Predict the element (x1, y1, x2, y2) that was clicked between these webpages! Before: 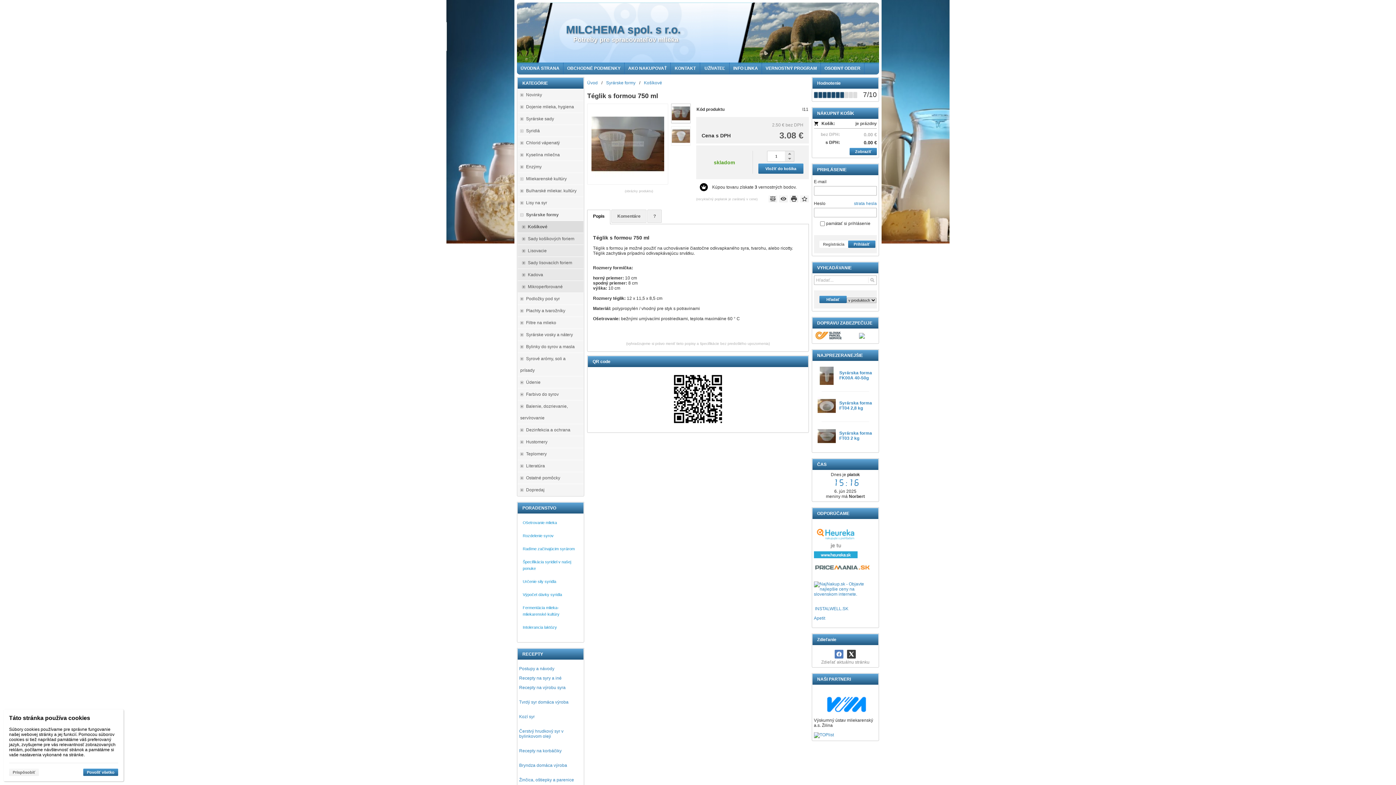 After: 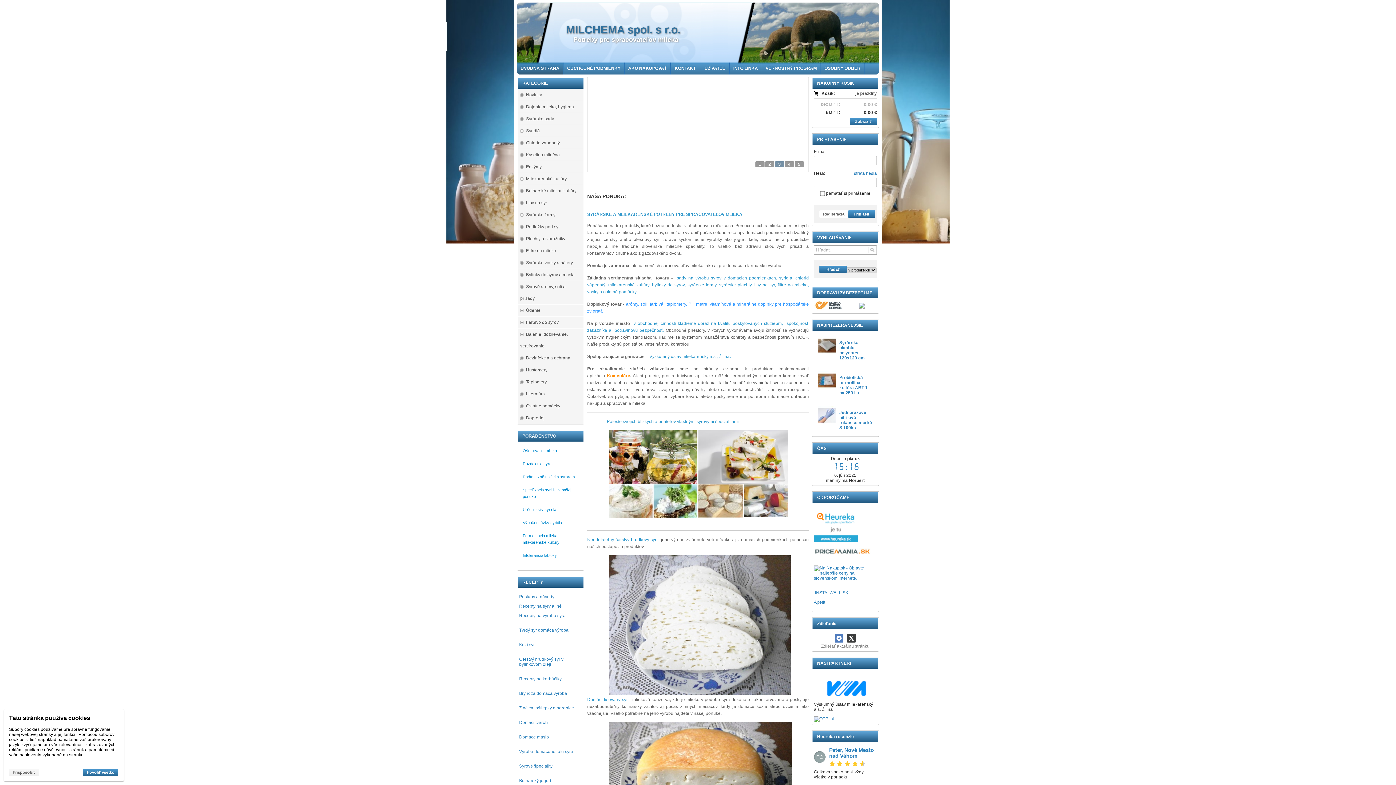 Action: label: MILCHEMA spol. s r.o.
    Potreby pre spracovateľov mlieka

            bbox: (565, 23, 681, 54)